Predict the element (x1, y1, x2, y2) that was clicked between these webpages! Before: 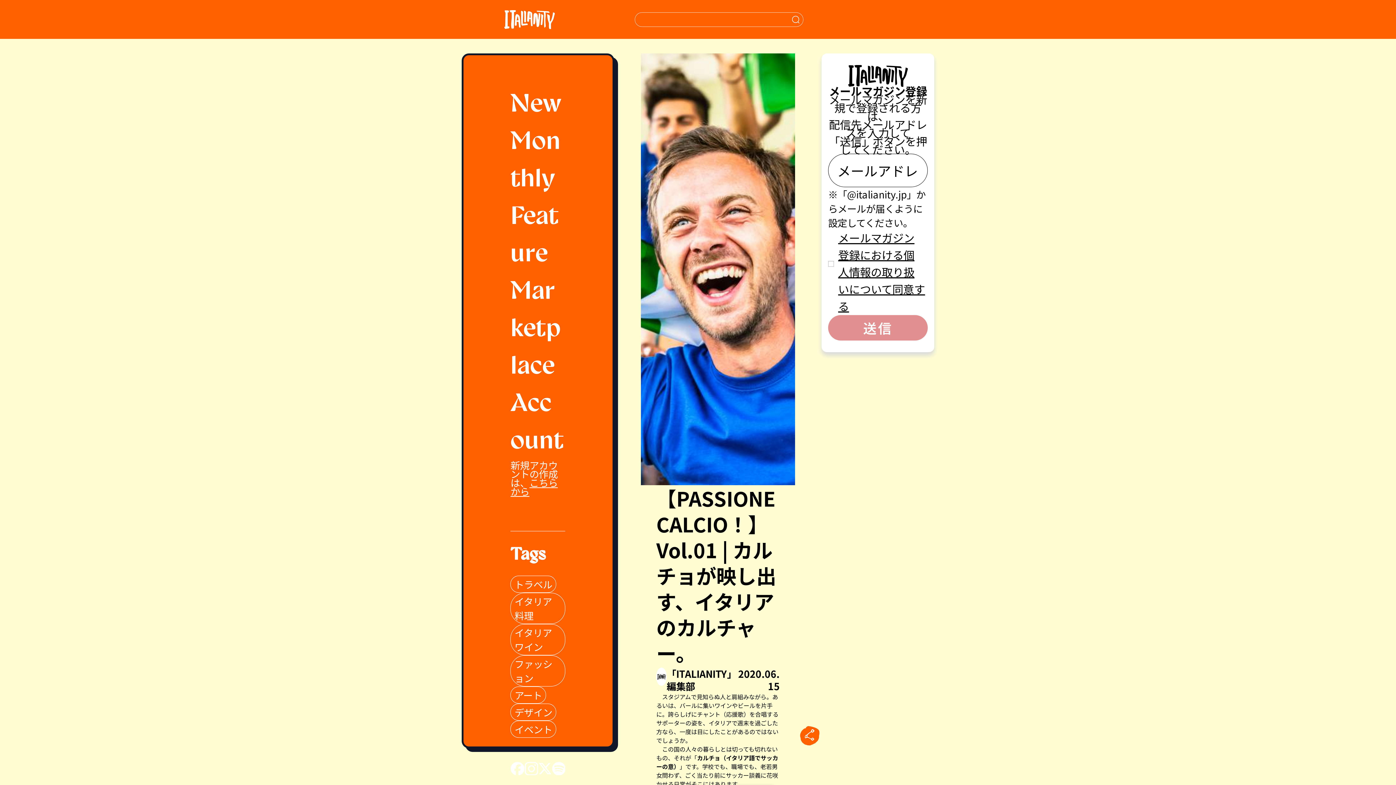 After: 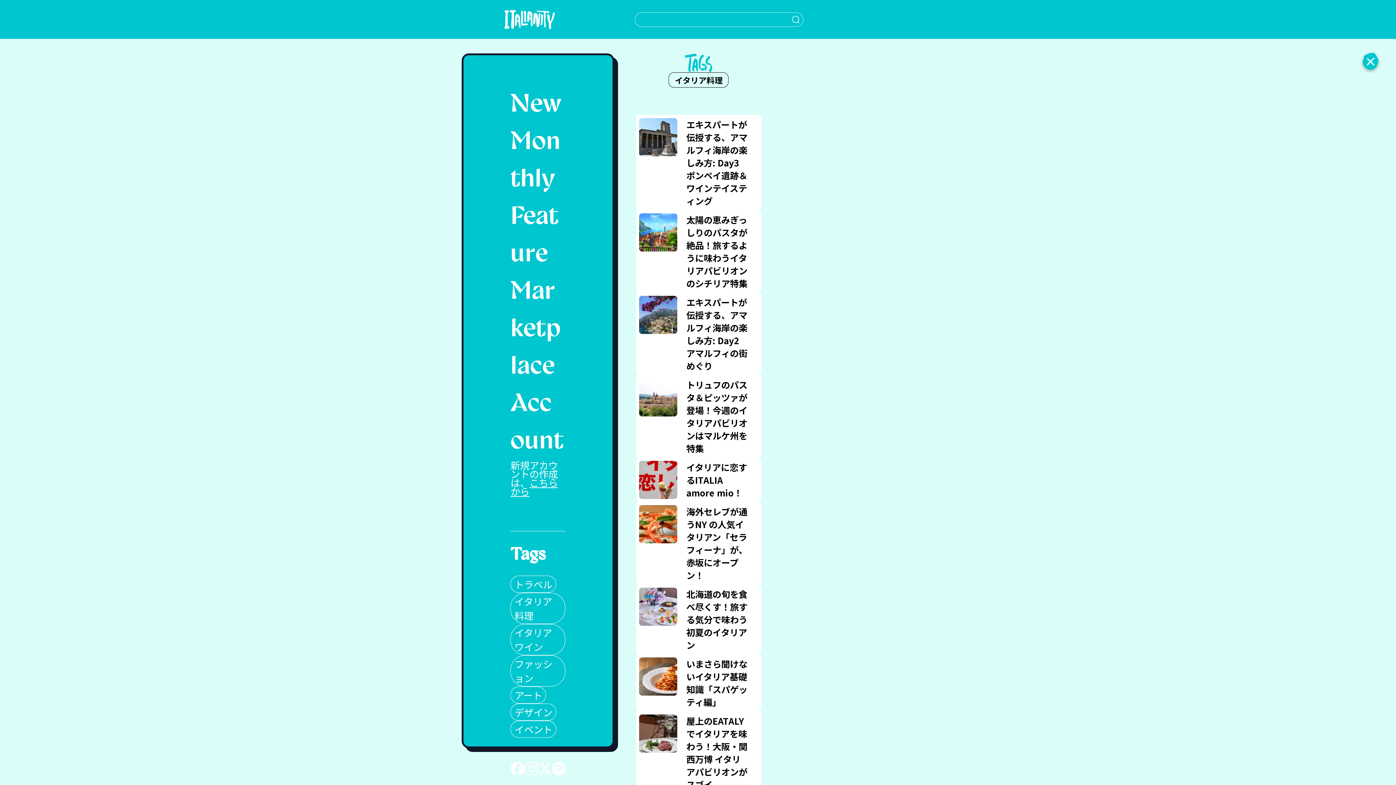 Action: bbox: (514, 594, 561, 623) label: イタリア料理